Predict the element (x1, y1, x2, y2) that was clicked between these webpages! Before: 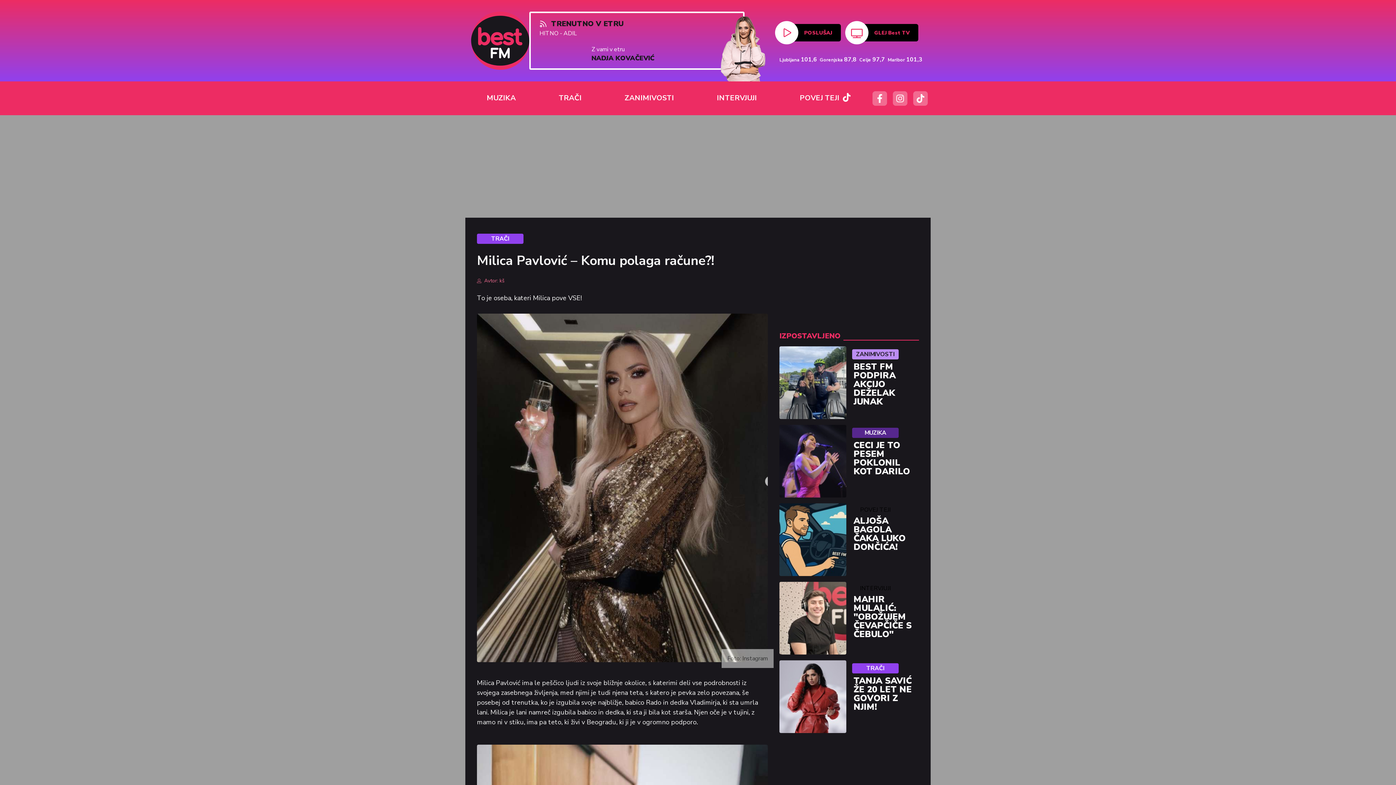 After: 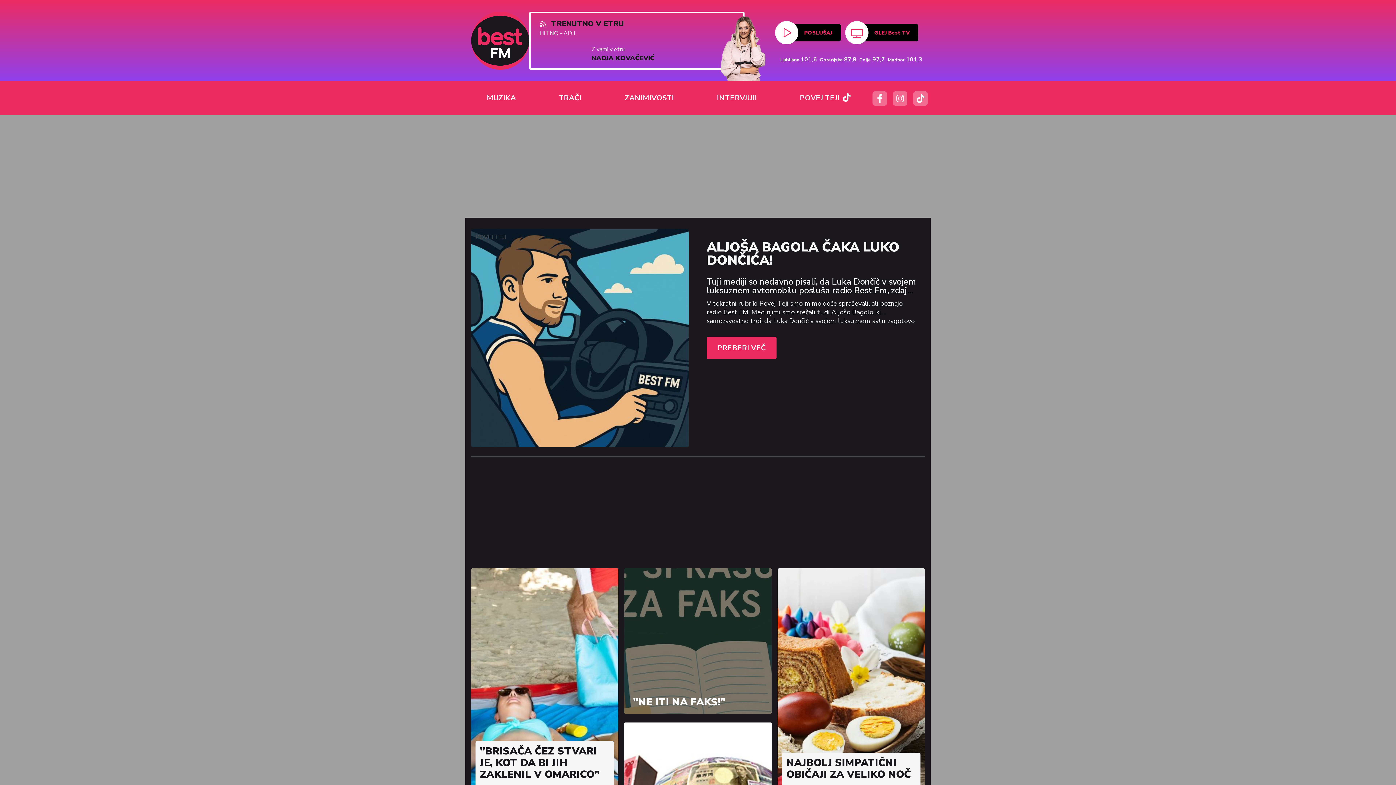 Action: label: POVEJ TEJI bbox: (852, 506, 919, 513)